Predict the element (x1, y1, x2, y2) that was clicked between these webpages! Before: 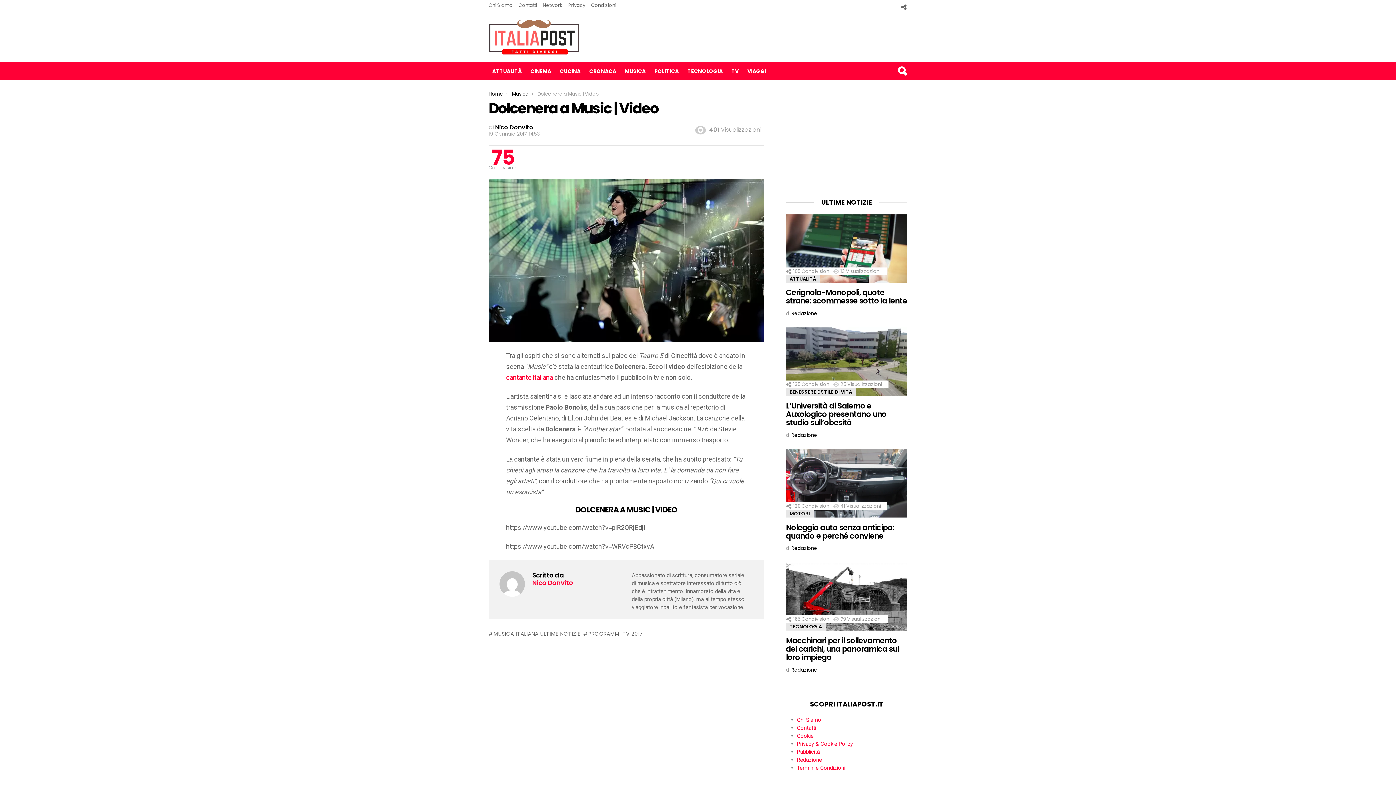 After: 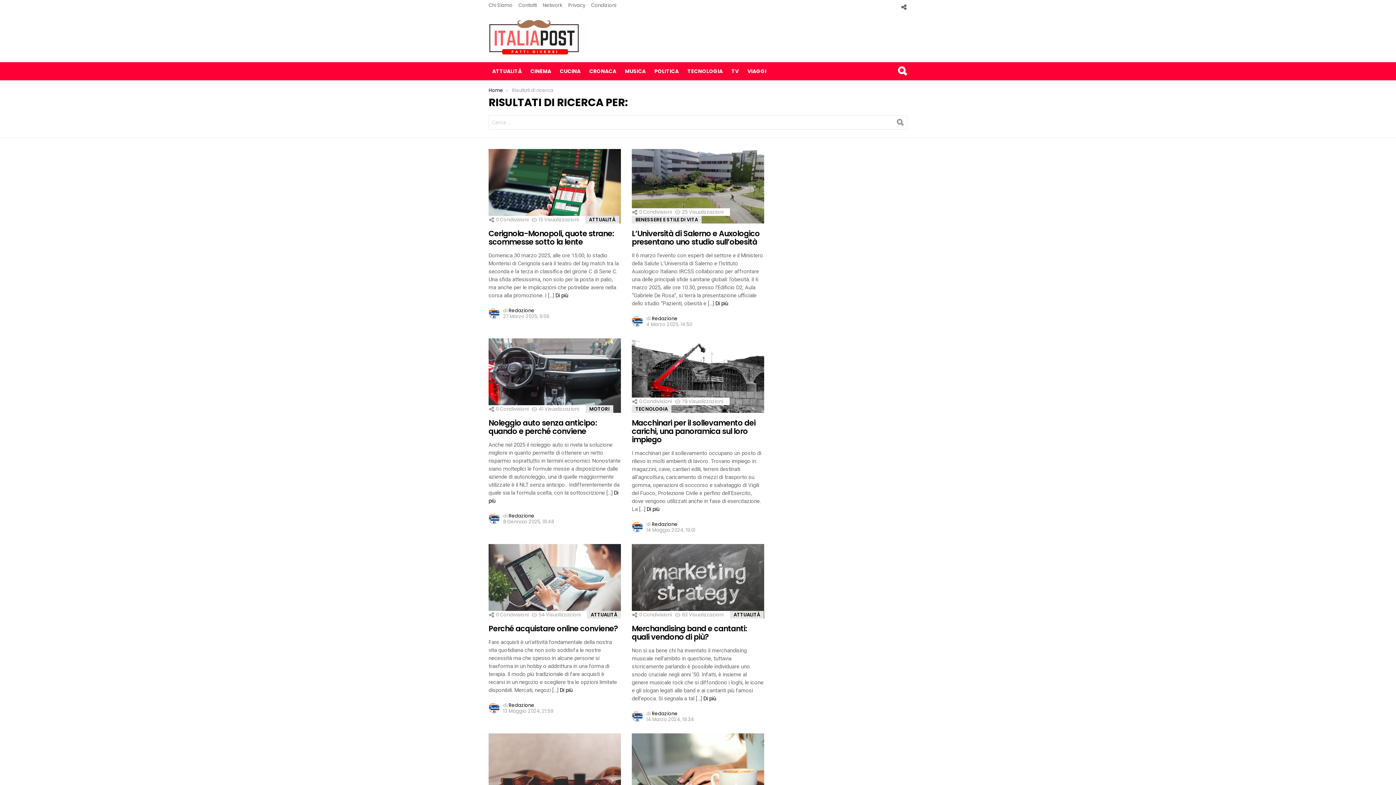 Action: bbox: (896, 62, 907, 80) label: CERCA